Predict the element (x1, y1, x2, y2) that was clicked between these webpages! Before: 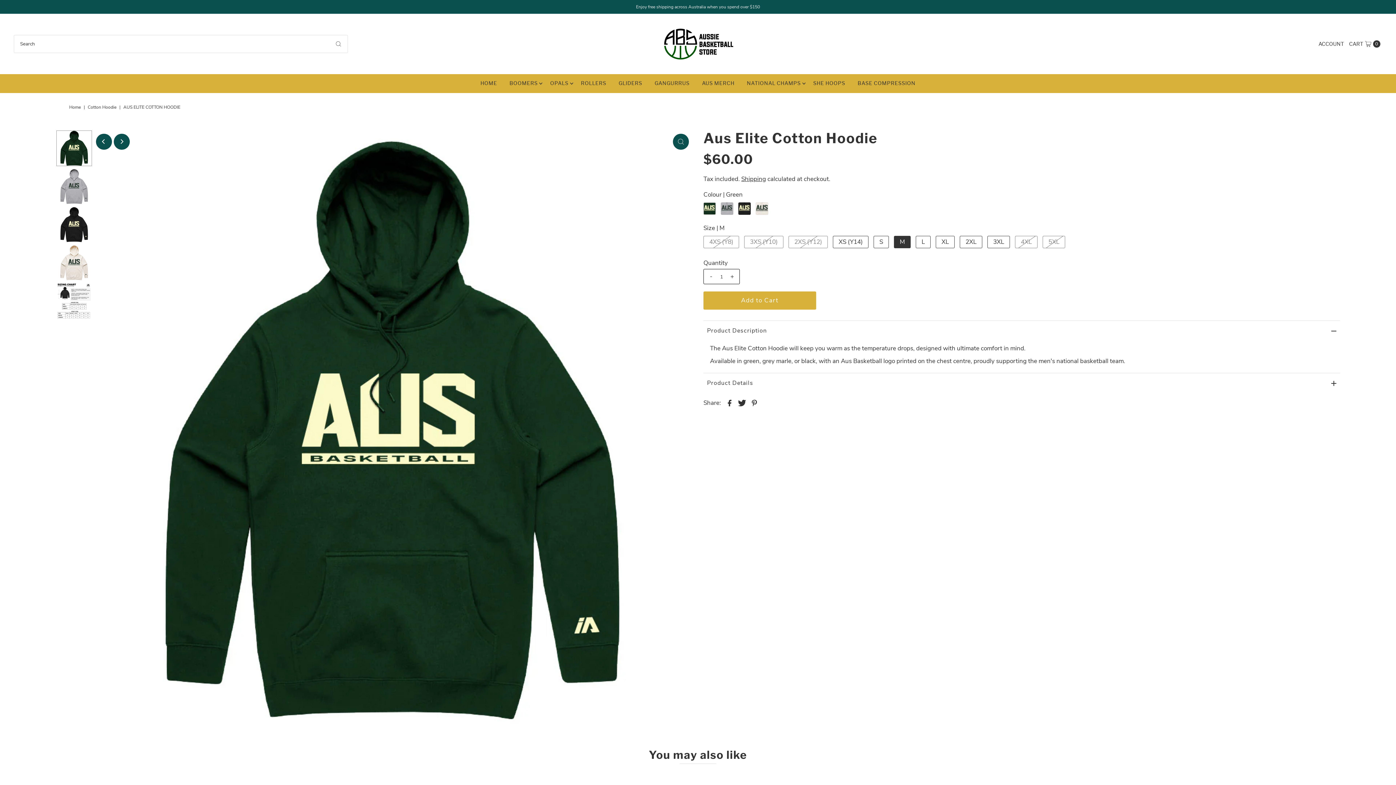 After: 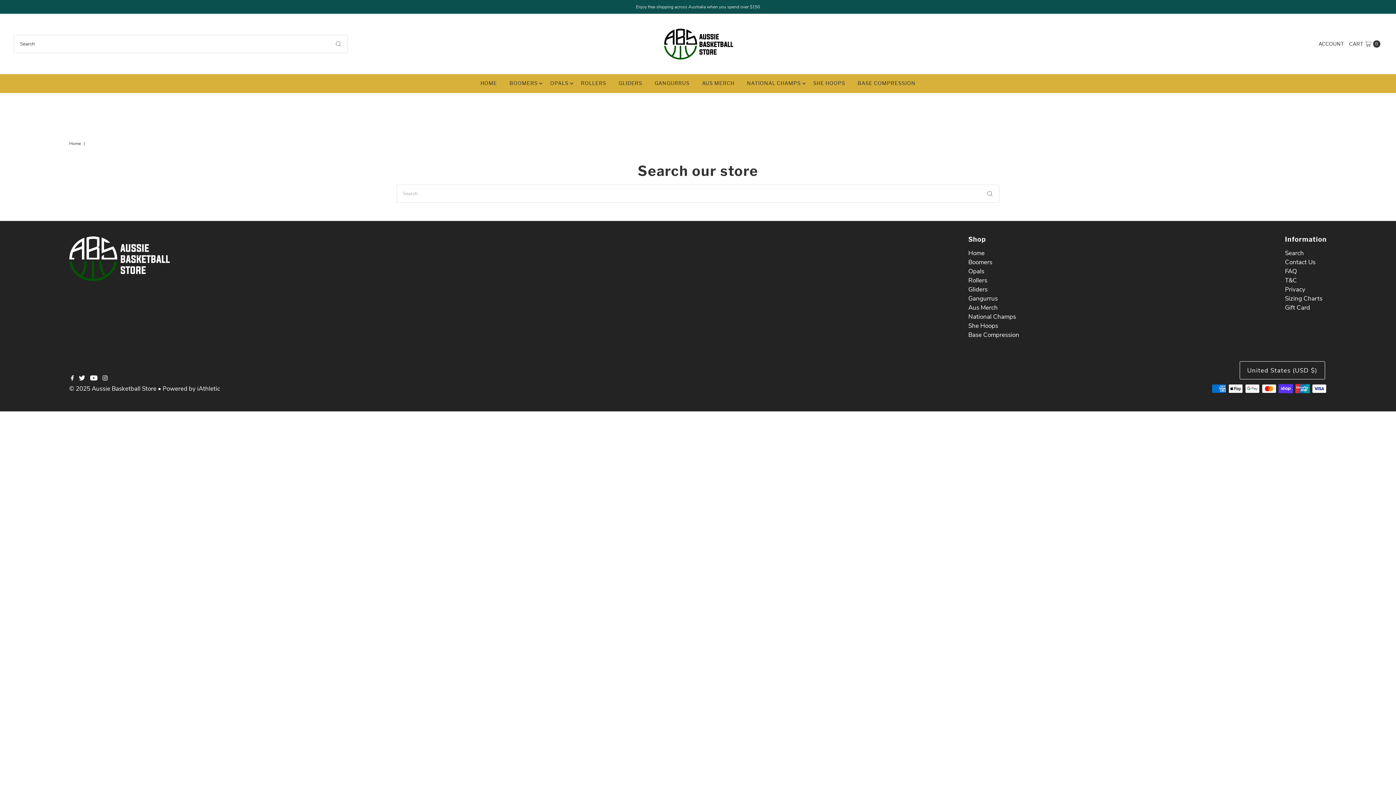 Action: bbox: (329, 35, 347, 53)